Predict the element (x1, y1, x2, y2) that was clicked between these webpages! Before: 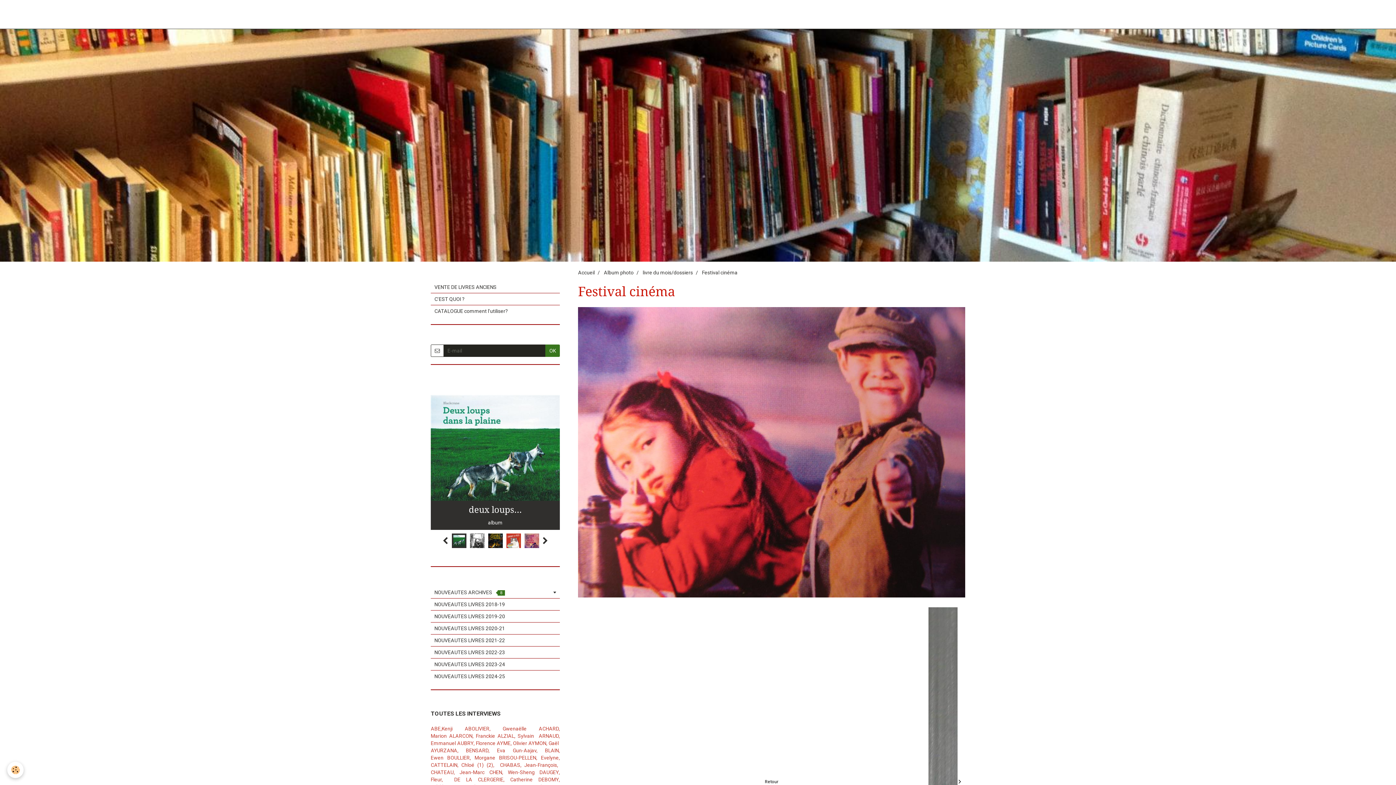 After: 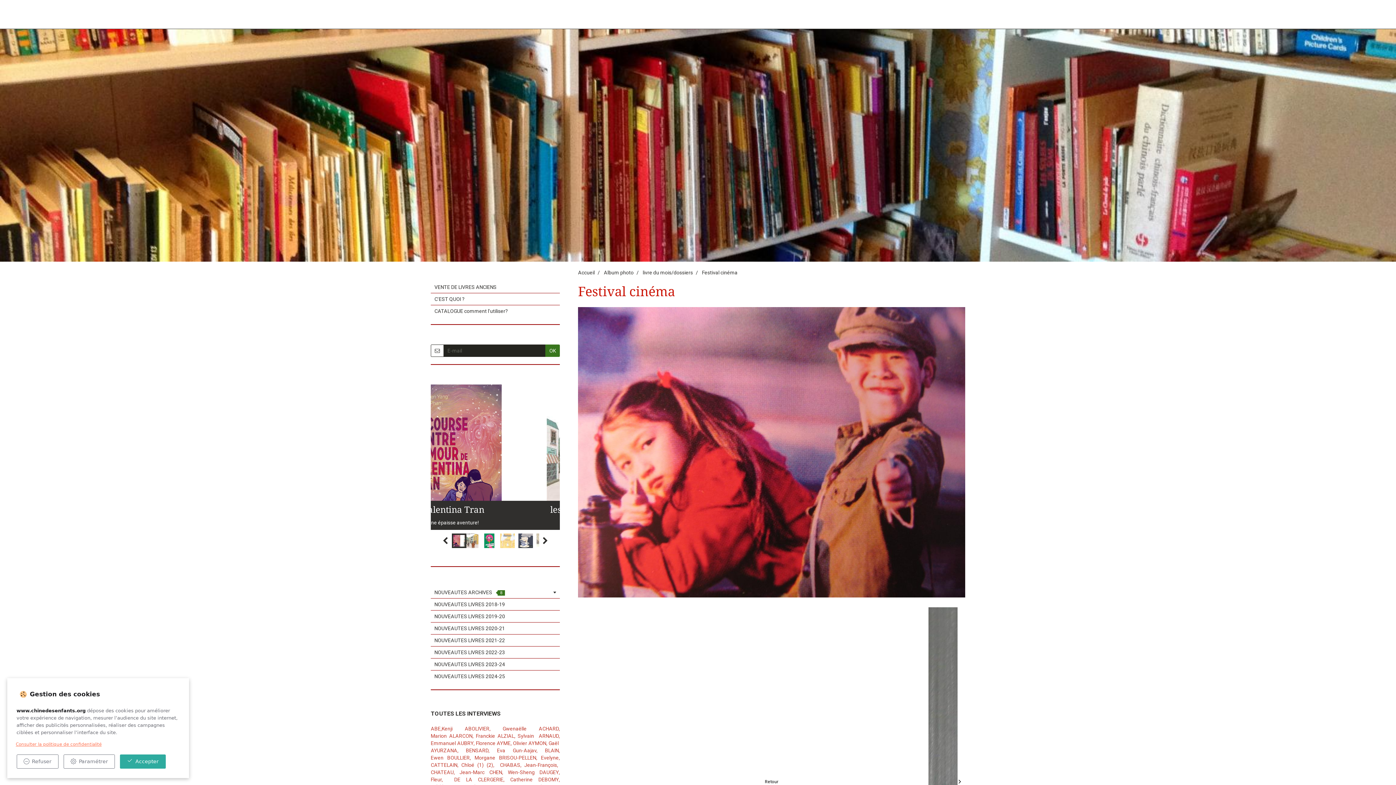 Action: label: Cookie bbox: (7, 762, 23, 778)